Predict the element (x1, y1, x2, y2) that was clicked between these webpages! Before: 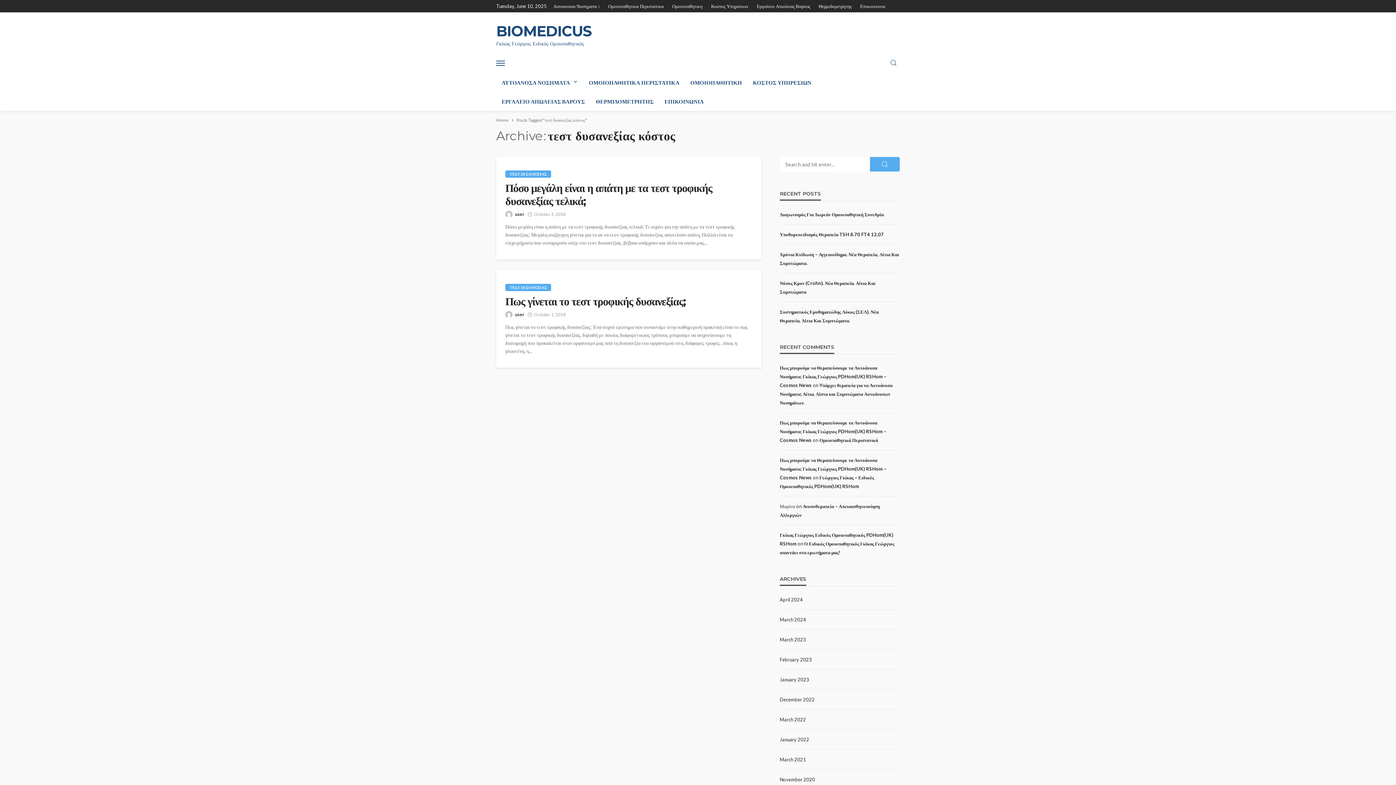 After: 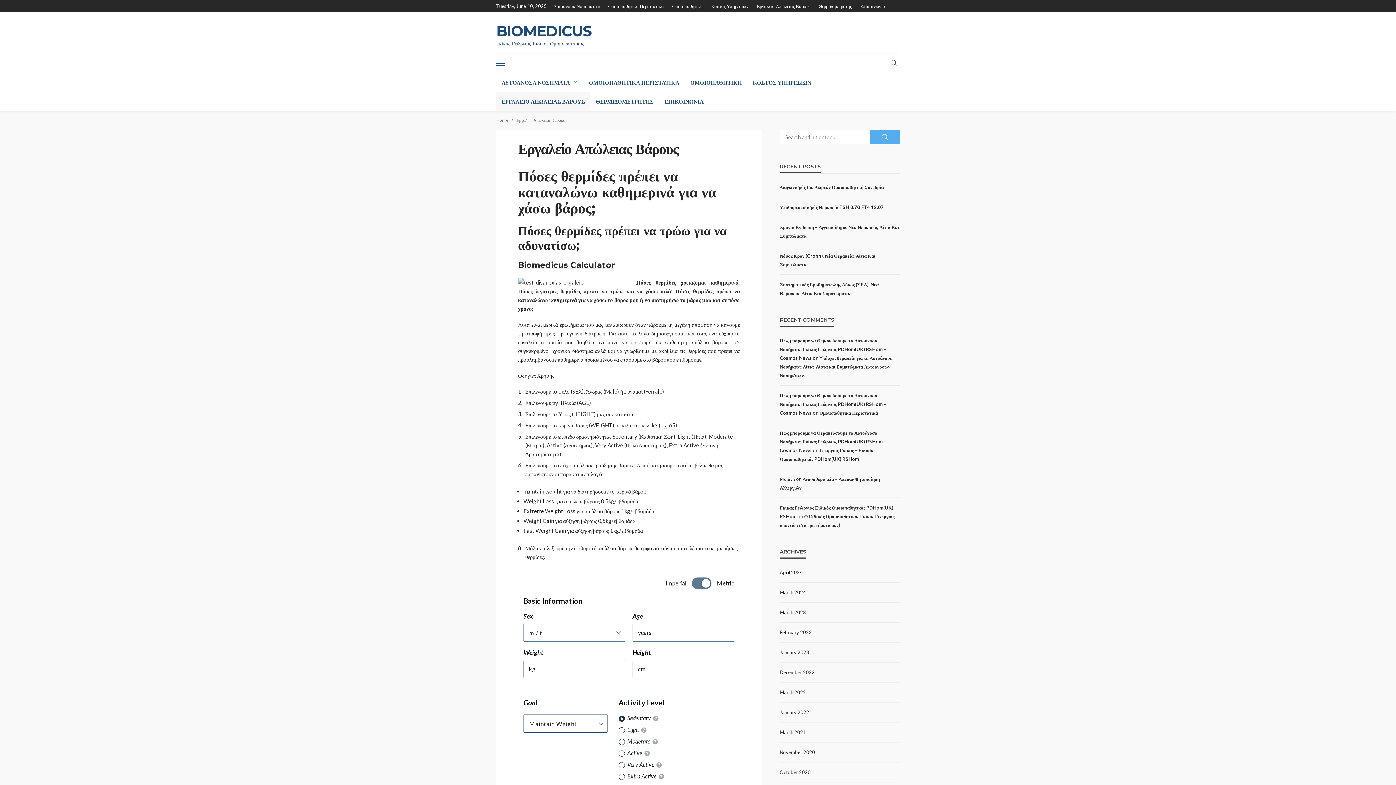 Action: bbox: (753, 0, 814, 12) label: Εργαλειο Απωλειας Βαρους